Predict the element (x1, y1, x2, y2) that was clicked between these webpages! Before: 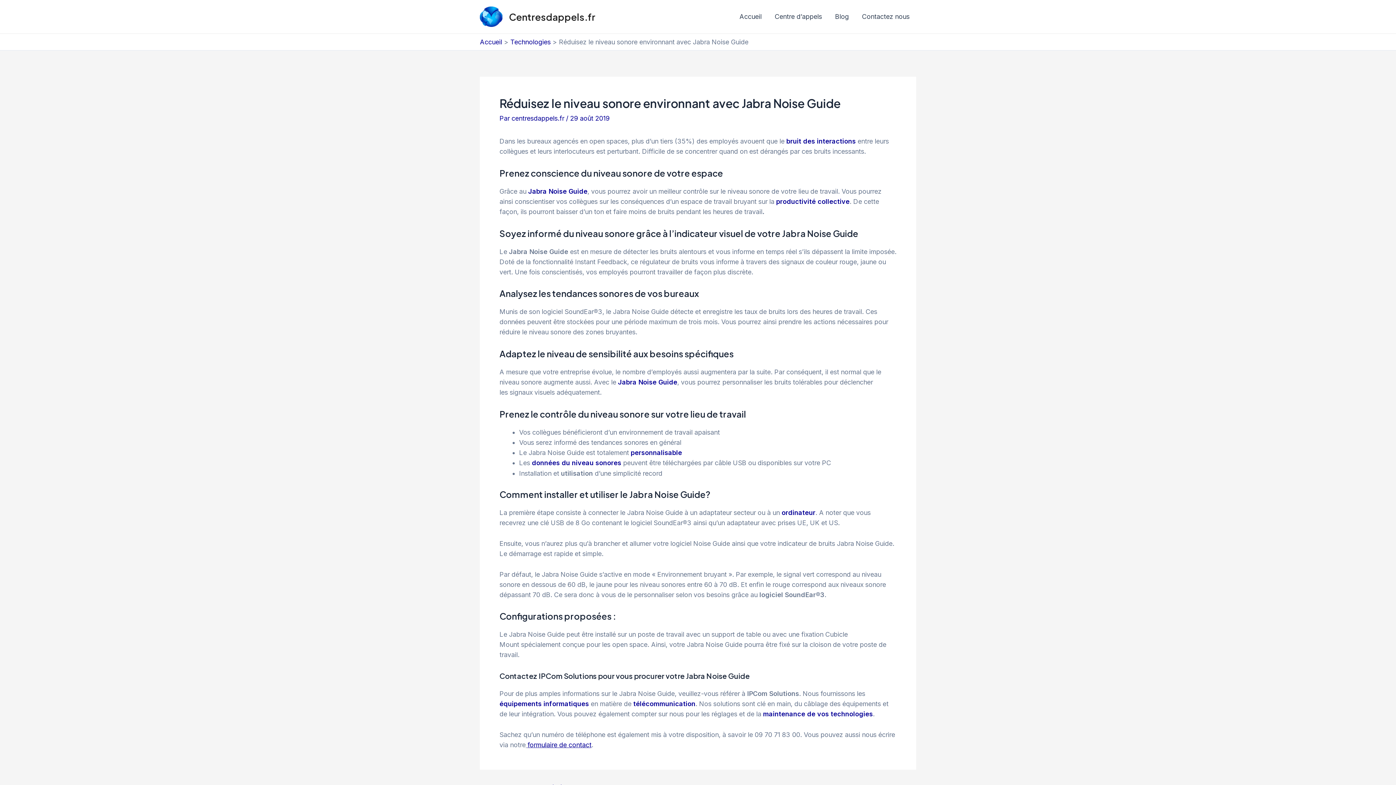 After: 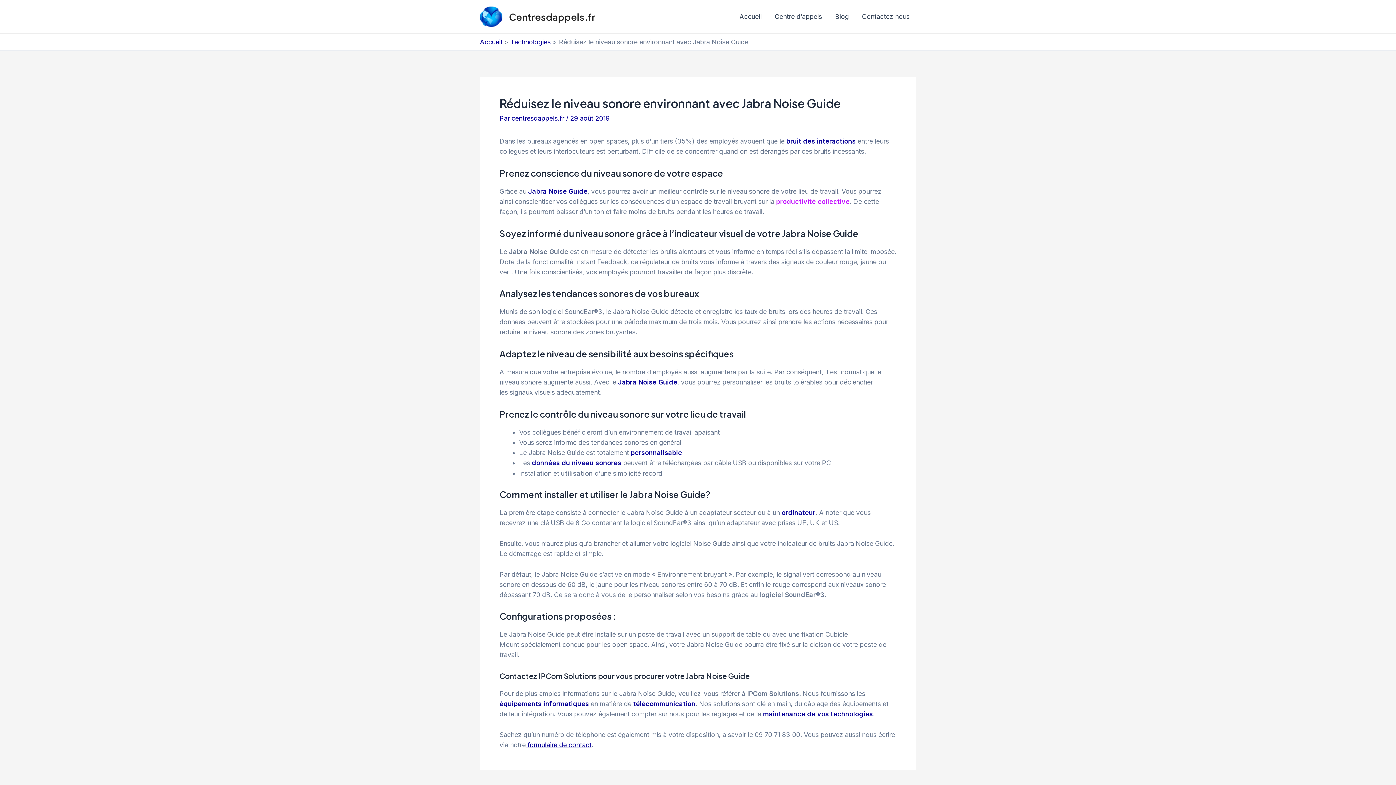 Action: label:  productivité collective bbox: (774, 197, 849, 205)